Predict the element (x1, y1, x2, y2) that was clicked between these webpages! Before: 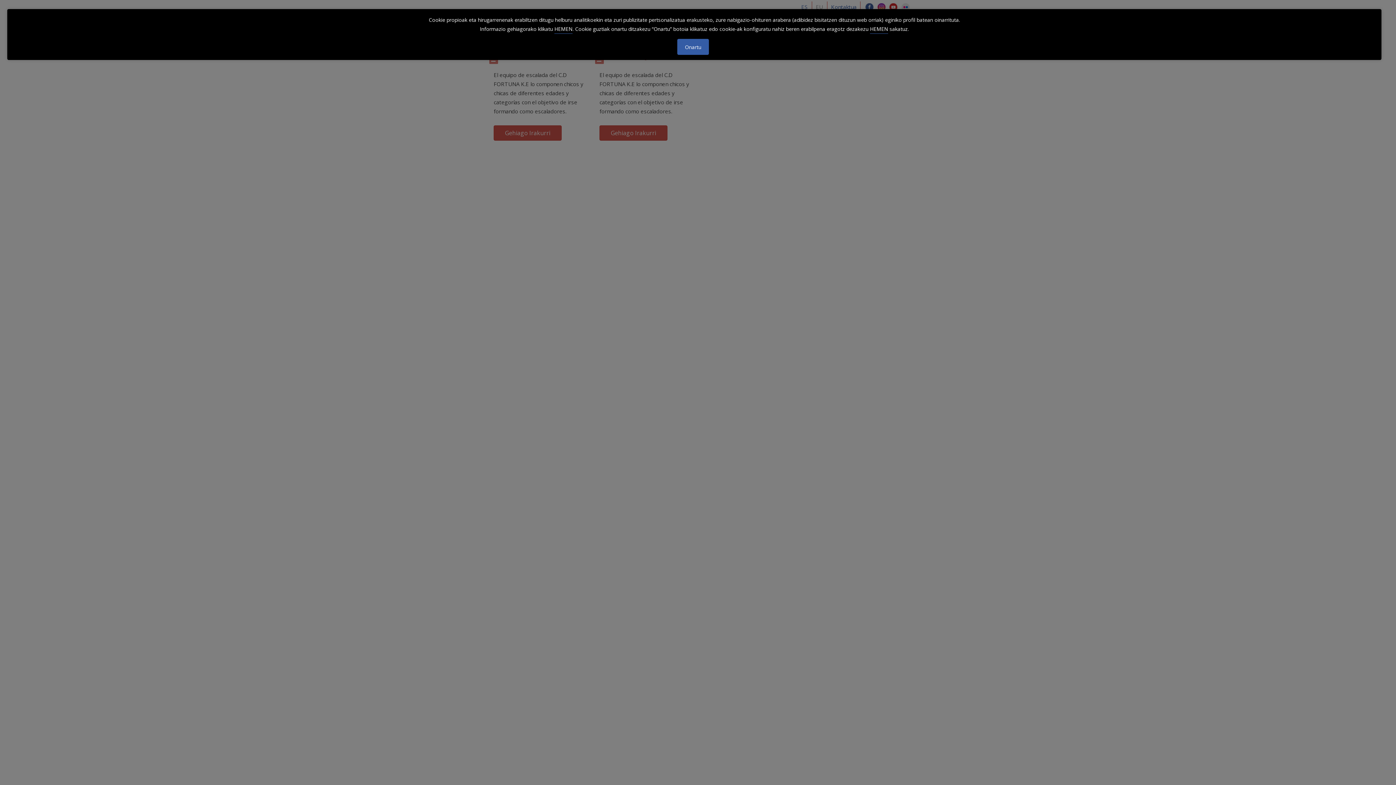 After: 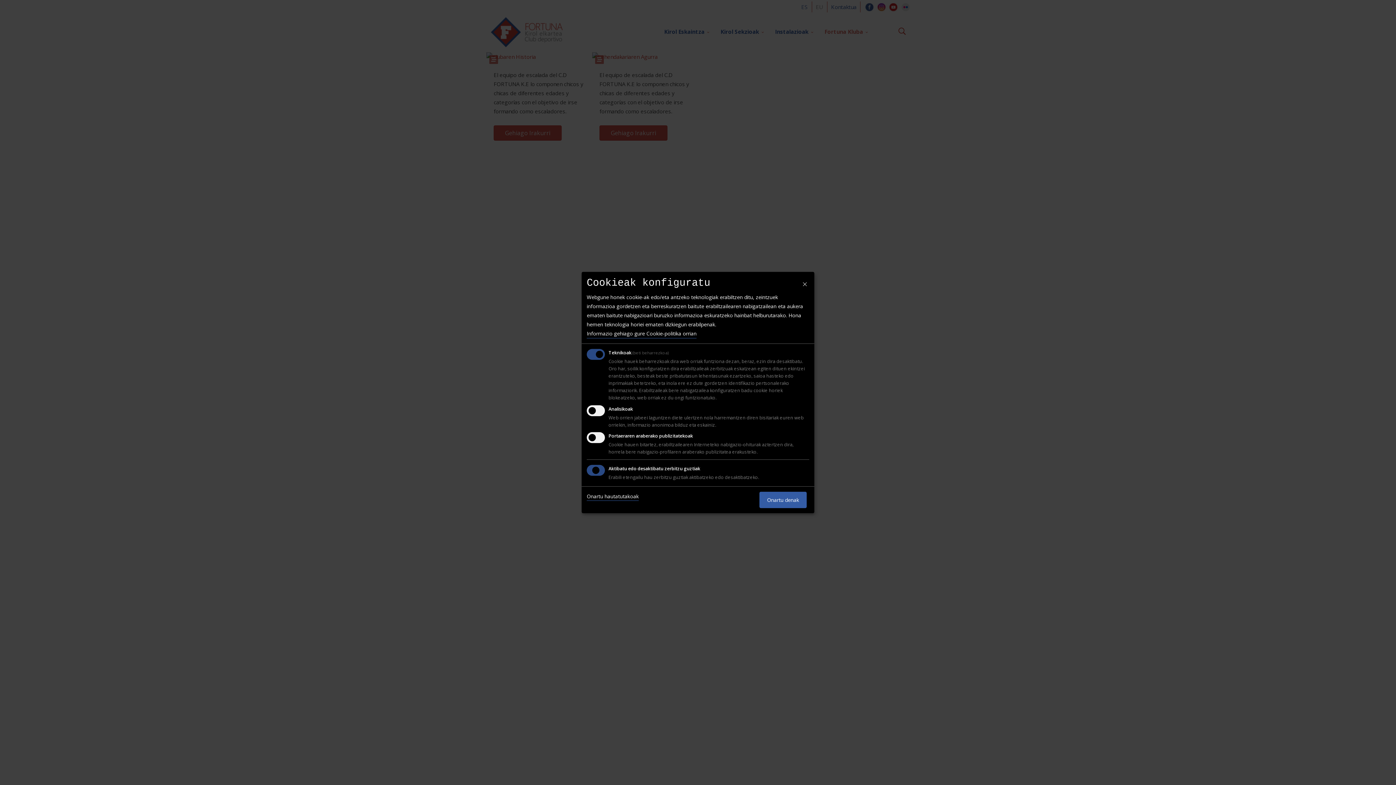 Action: label: HEMEN bbox: (870, 24, 888, 33)